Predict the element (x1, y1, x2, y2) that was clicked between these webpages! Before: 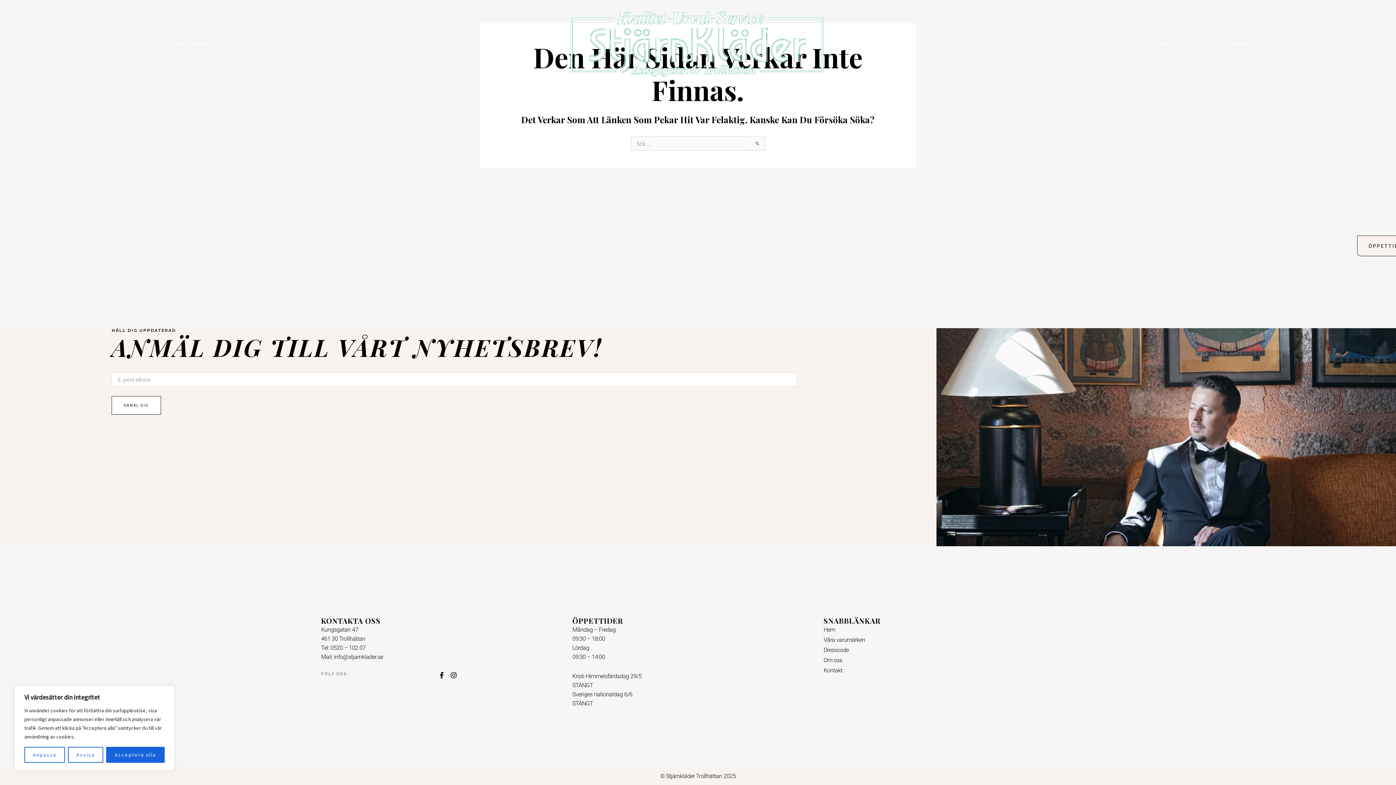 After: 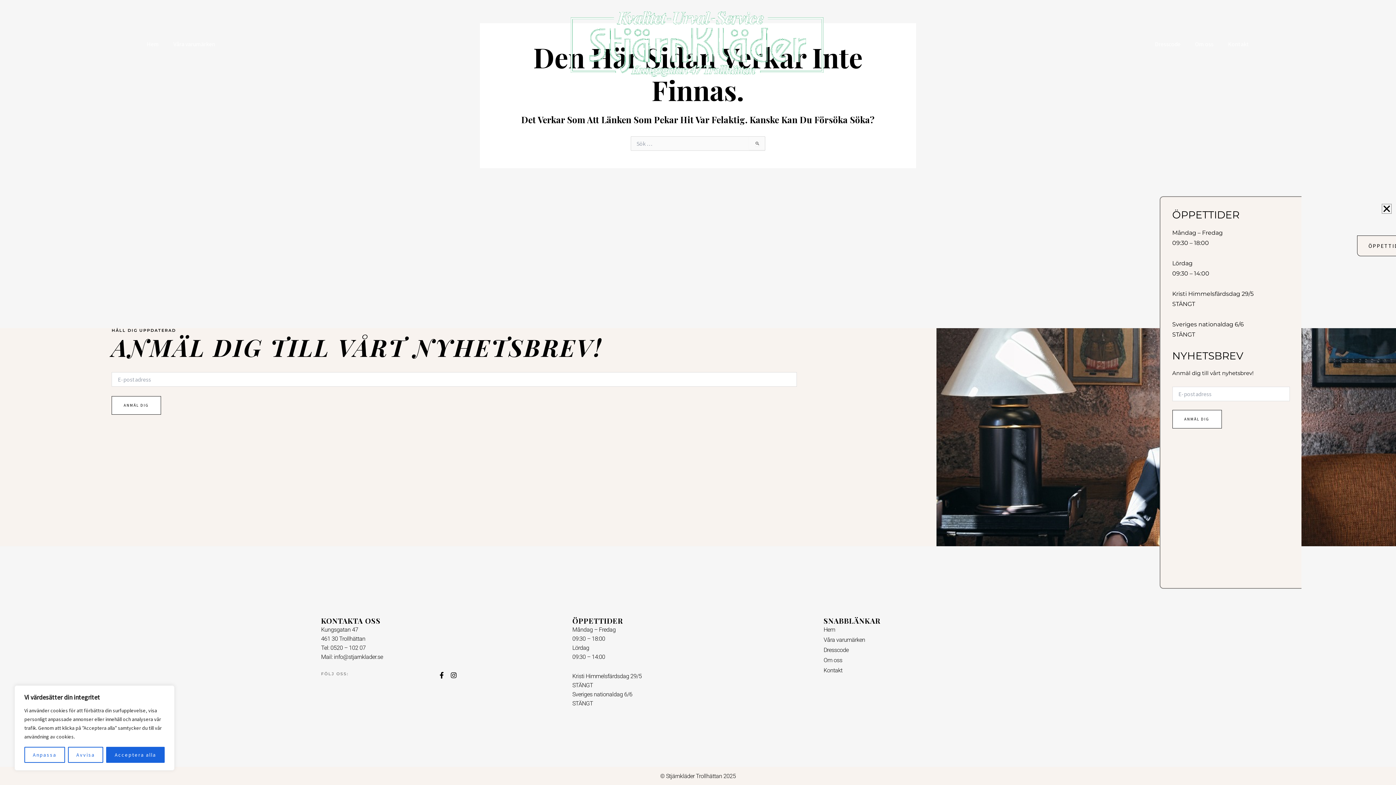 Action: bbox: (1357, 235, 1414, 256) label: ÖPPETTIDER